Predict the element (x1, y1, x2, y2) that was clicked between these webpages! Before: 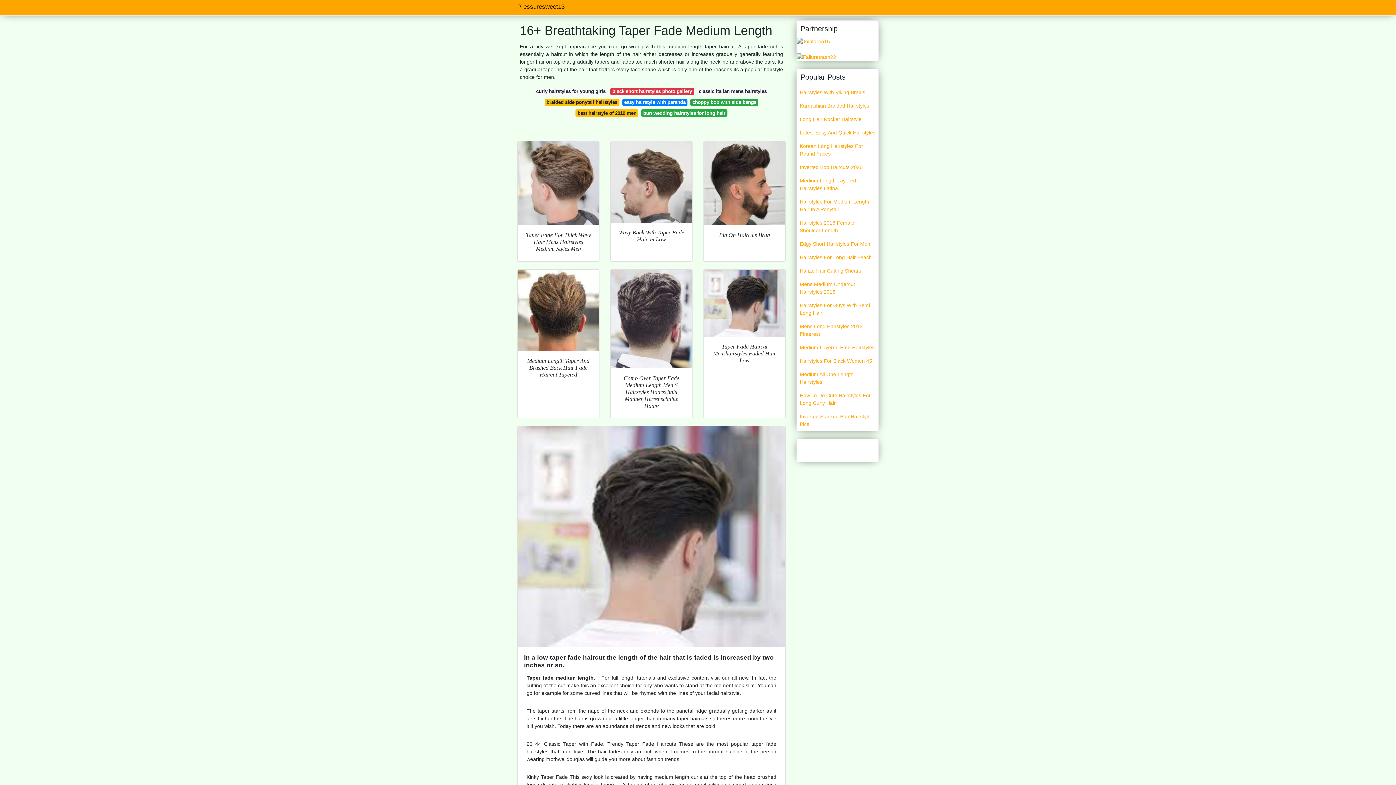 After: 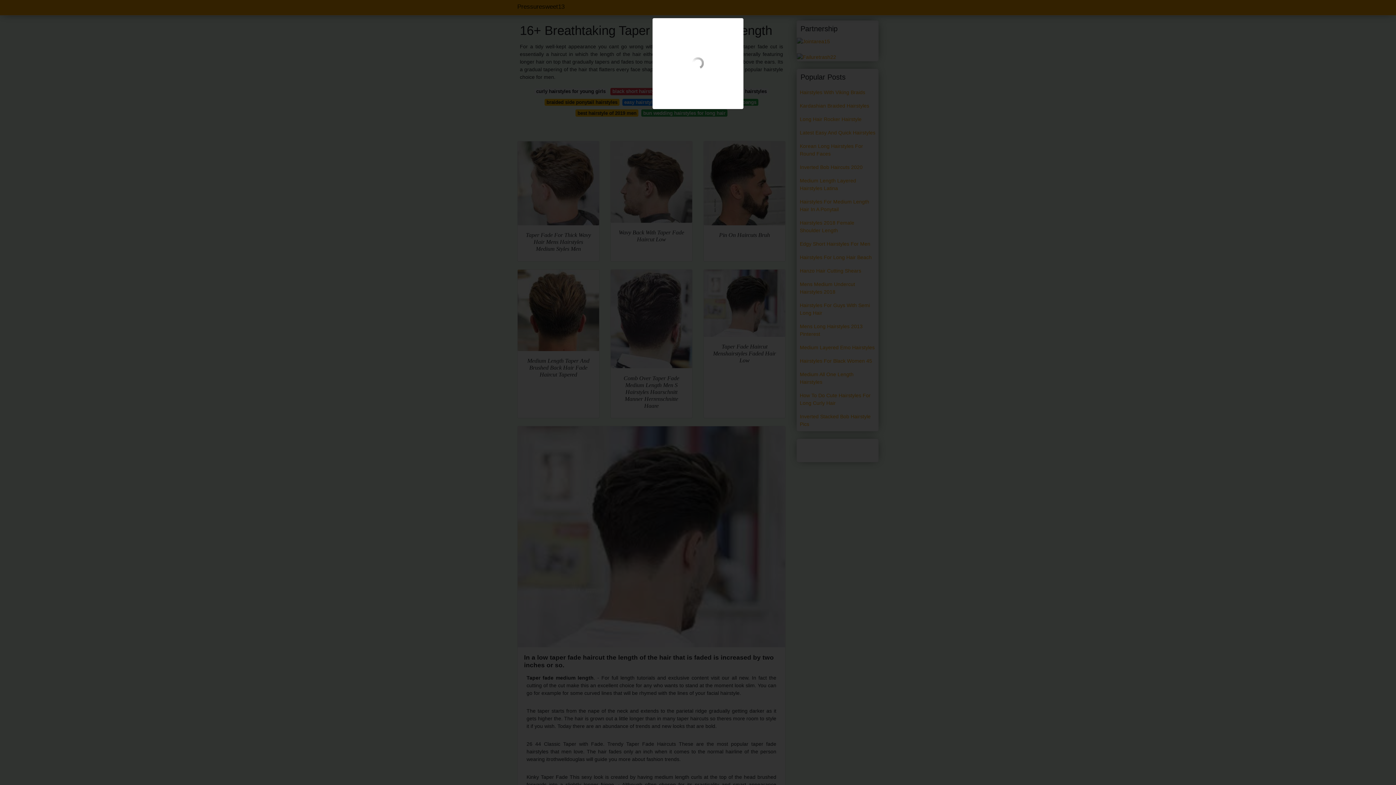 Action: bbox: (704, 269, 785, 337)